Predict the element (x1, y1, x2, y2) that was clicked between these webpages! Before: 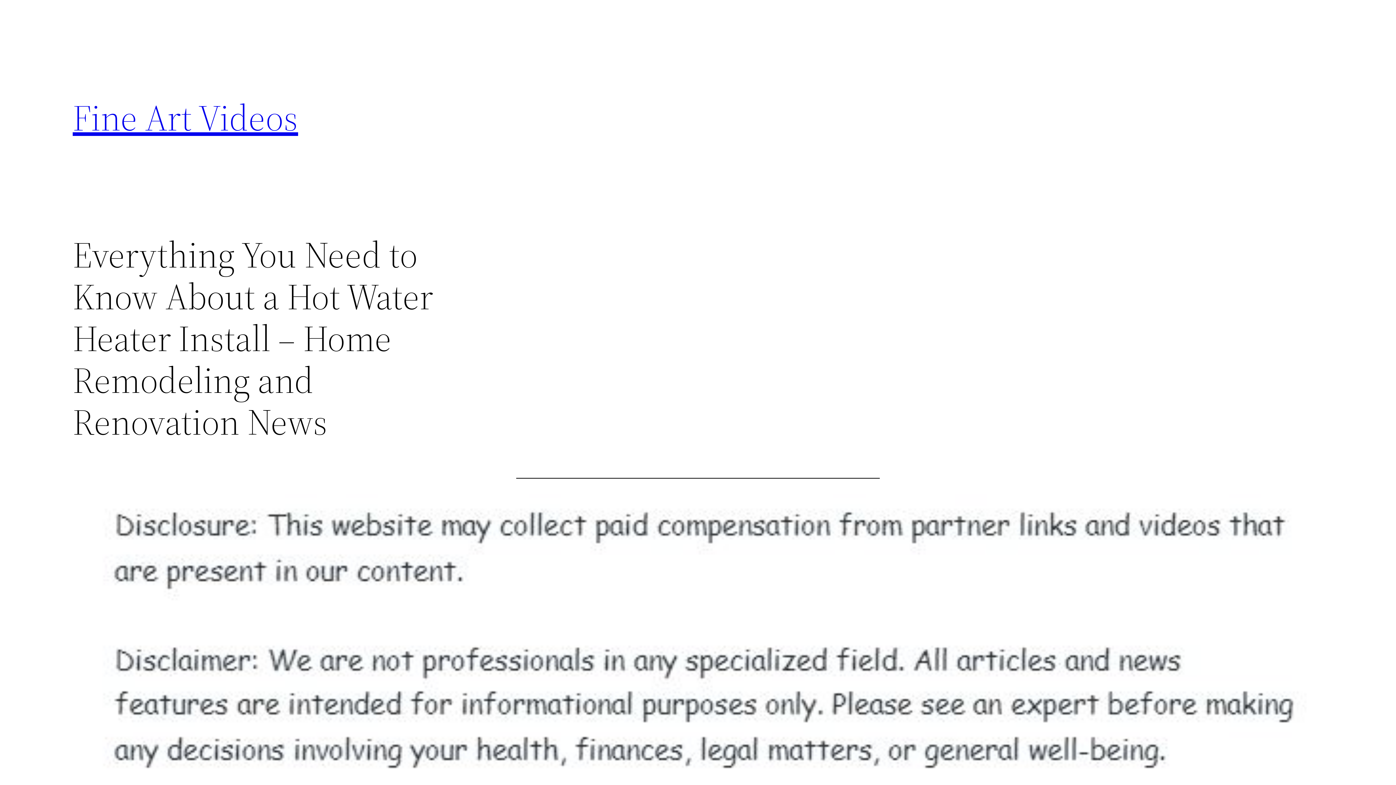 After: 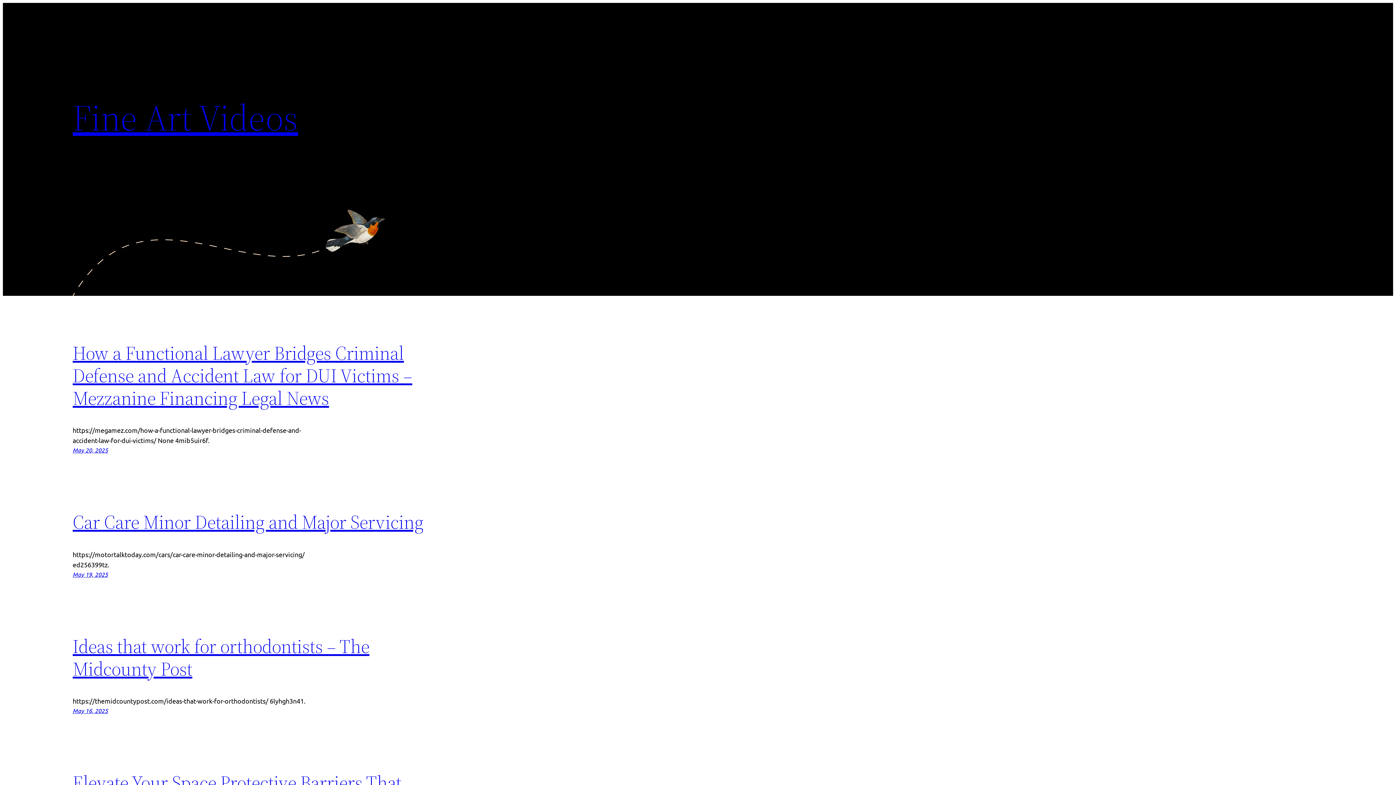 Action: label: Fine Art Videos bbox: (72, 92, 298, 142)